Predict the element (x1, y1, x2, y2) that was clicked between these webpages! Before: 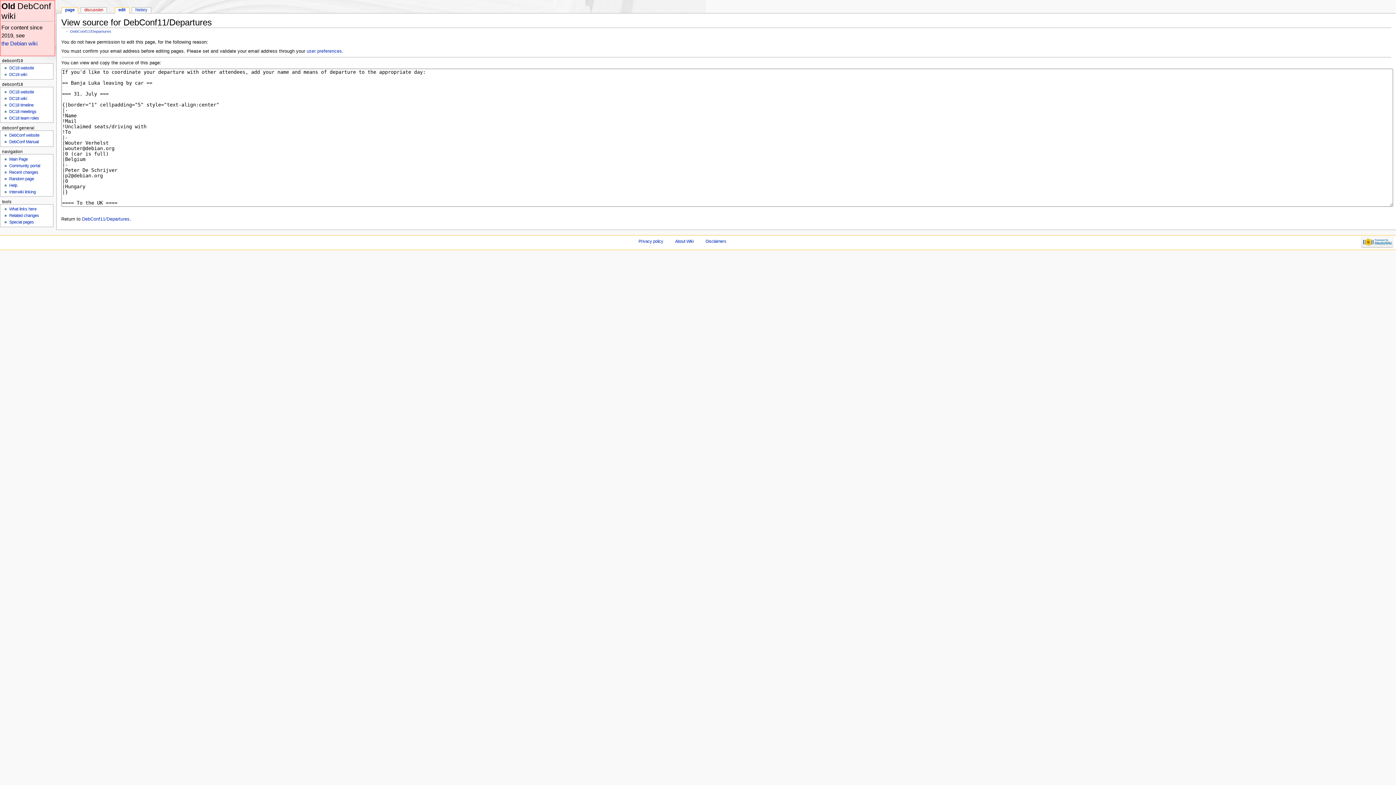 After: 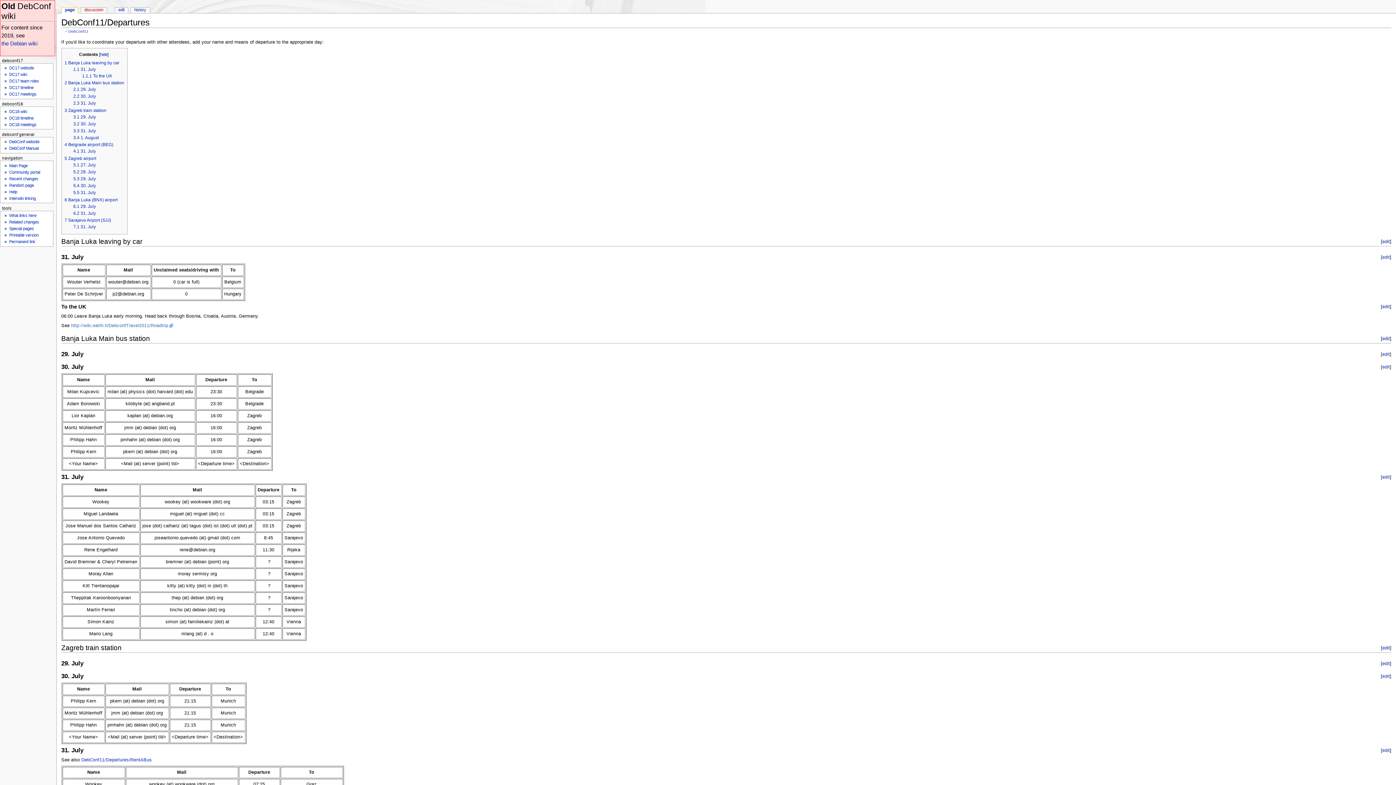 Action: label: DebConf11/Departures bbox: (70, 29, 111, 33)